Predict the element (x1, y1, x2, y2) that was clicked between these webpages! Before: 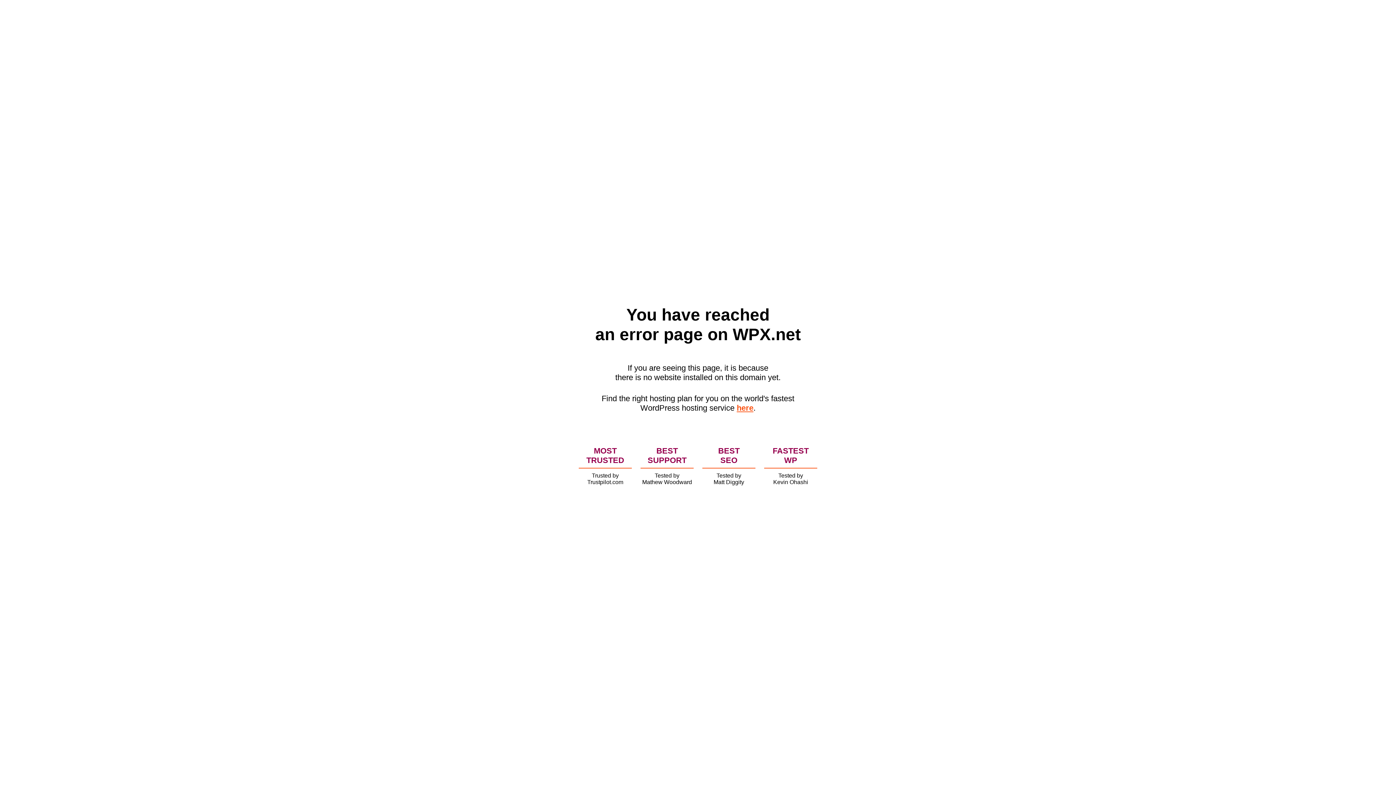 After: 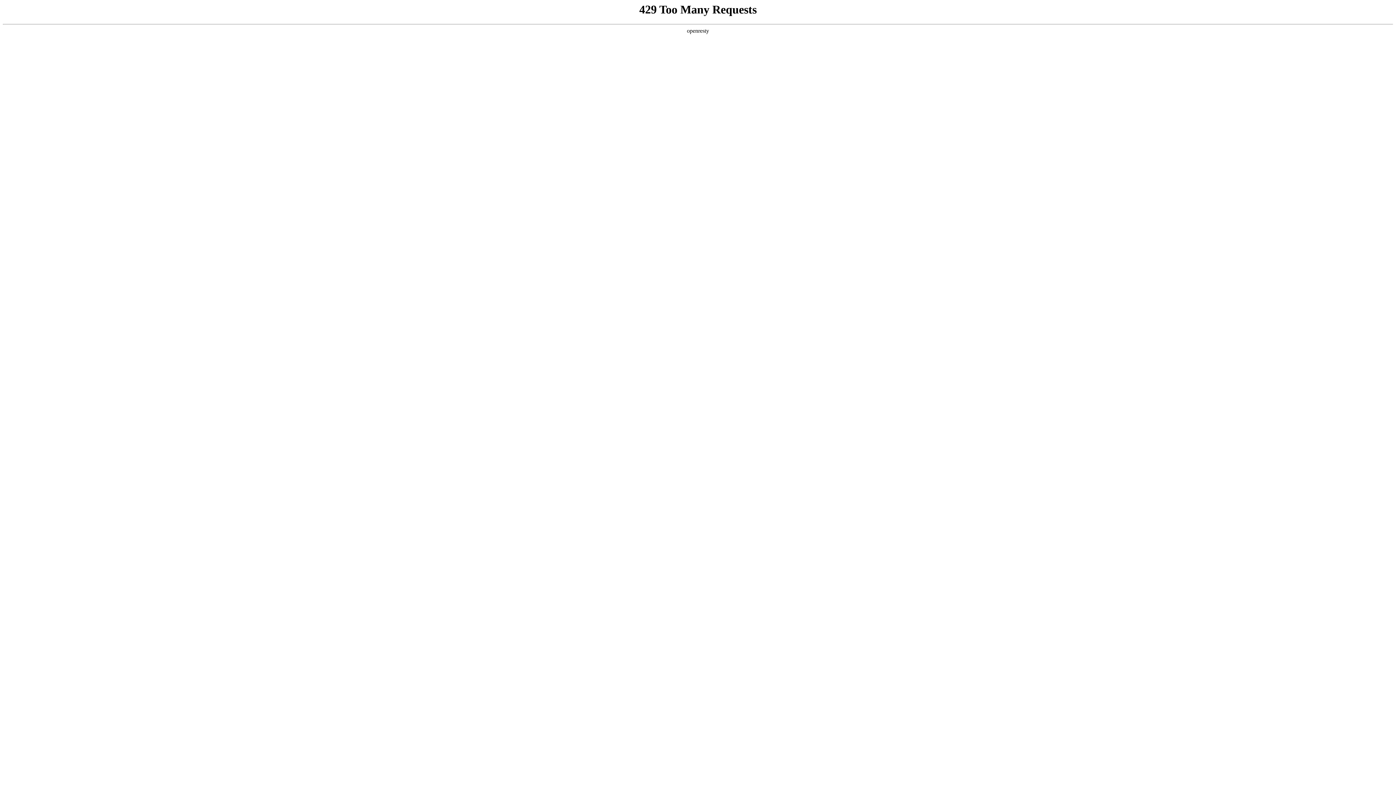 Action: label: here bbox: (736, 403, 753, 412)